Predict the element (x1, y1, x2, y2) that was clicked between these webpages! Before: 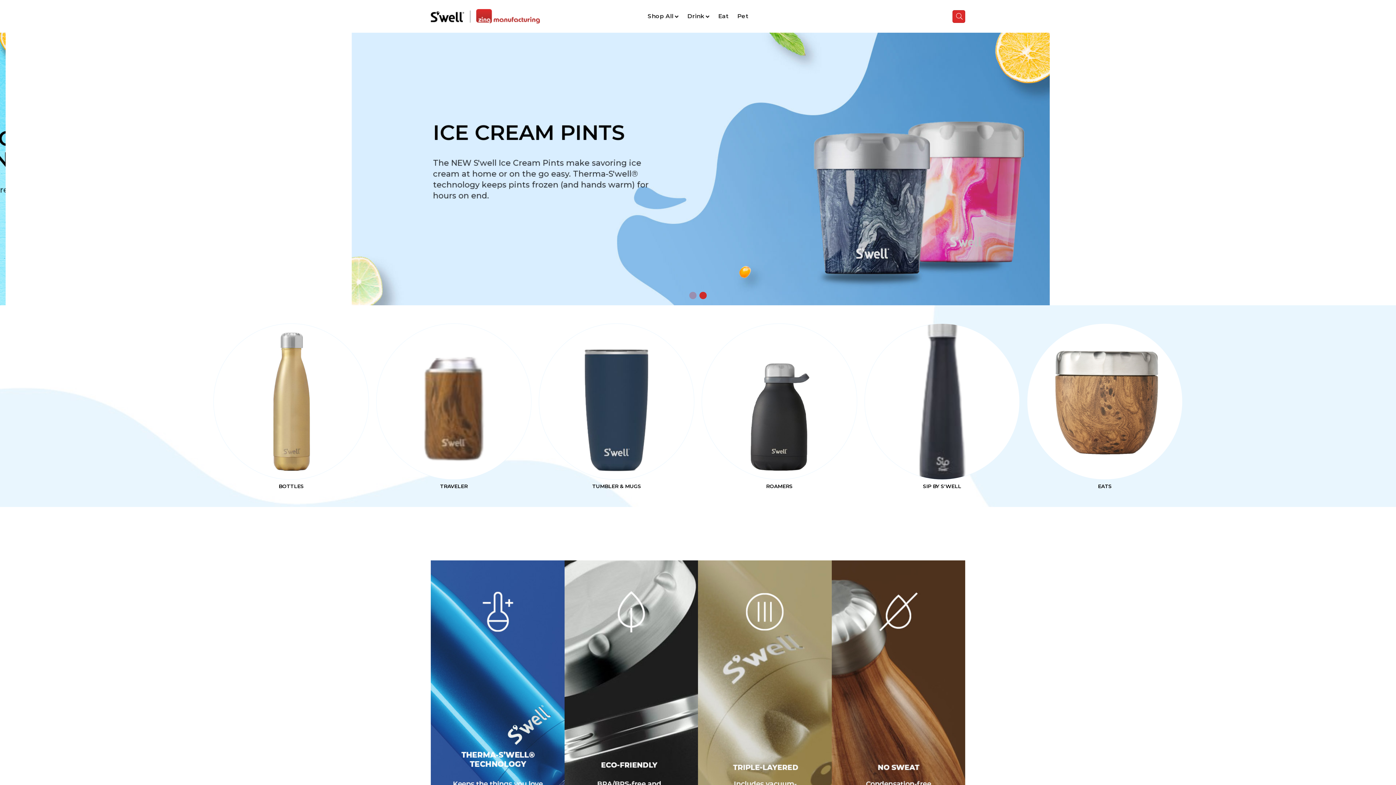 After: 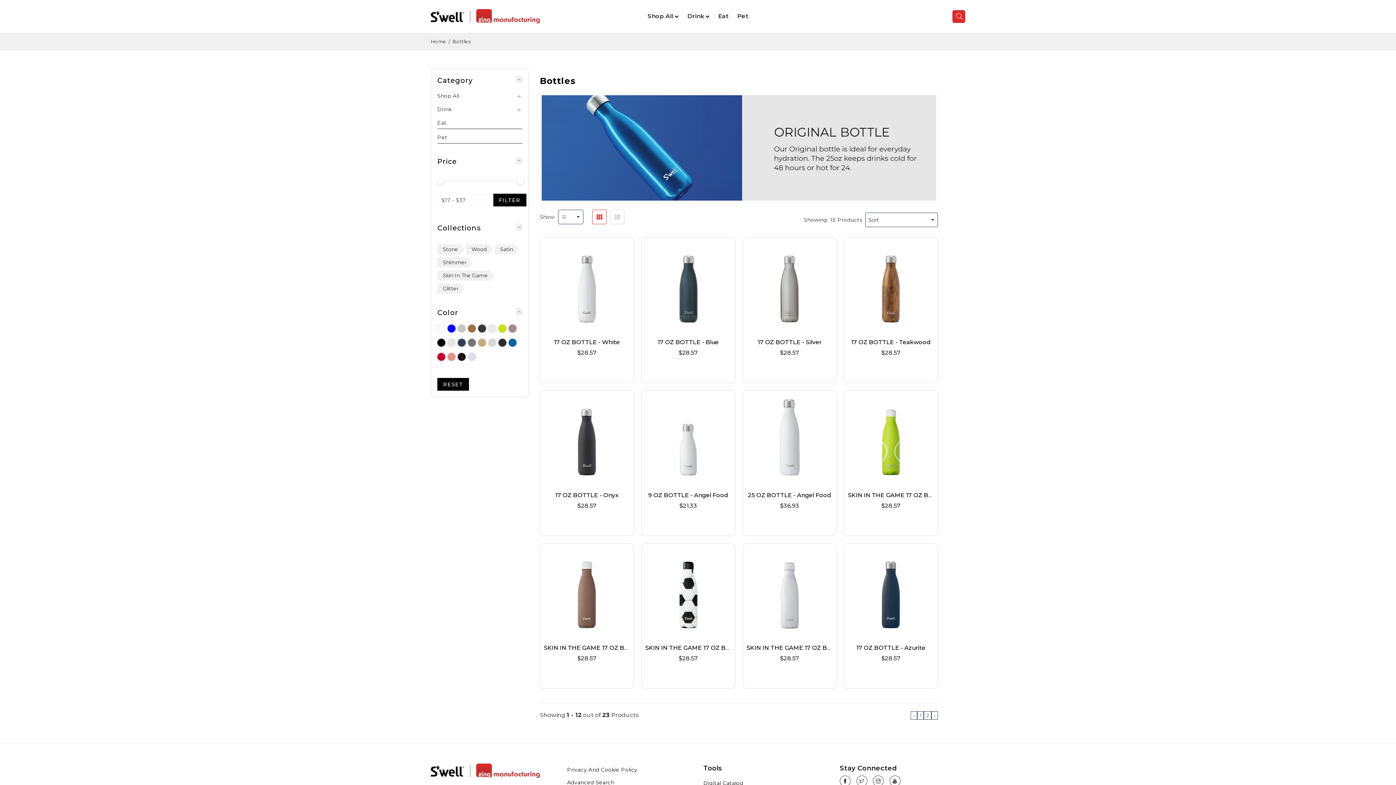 Action: bbox: (213, 323, 369, 490) label: Bottles category